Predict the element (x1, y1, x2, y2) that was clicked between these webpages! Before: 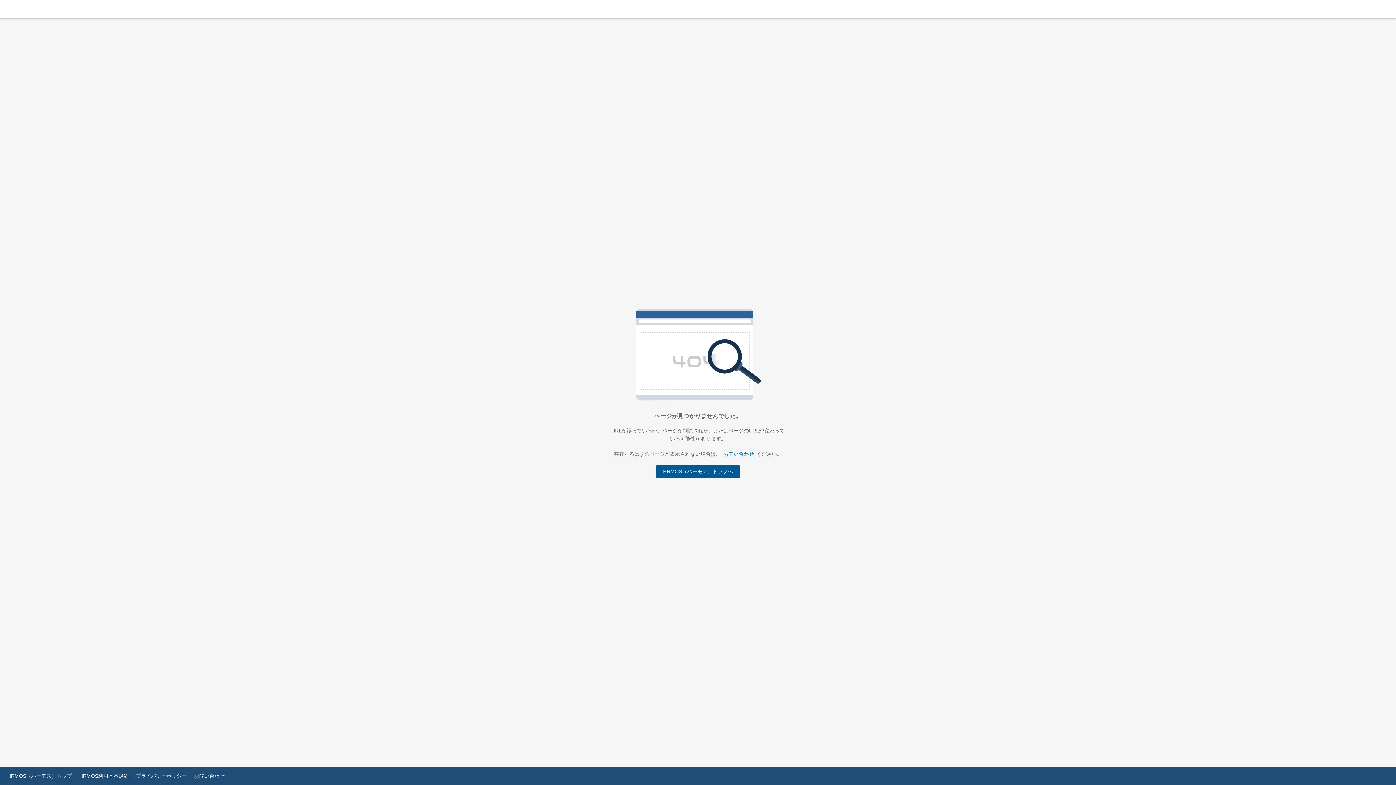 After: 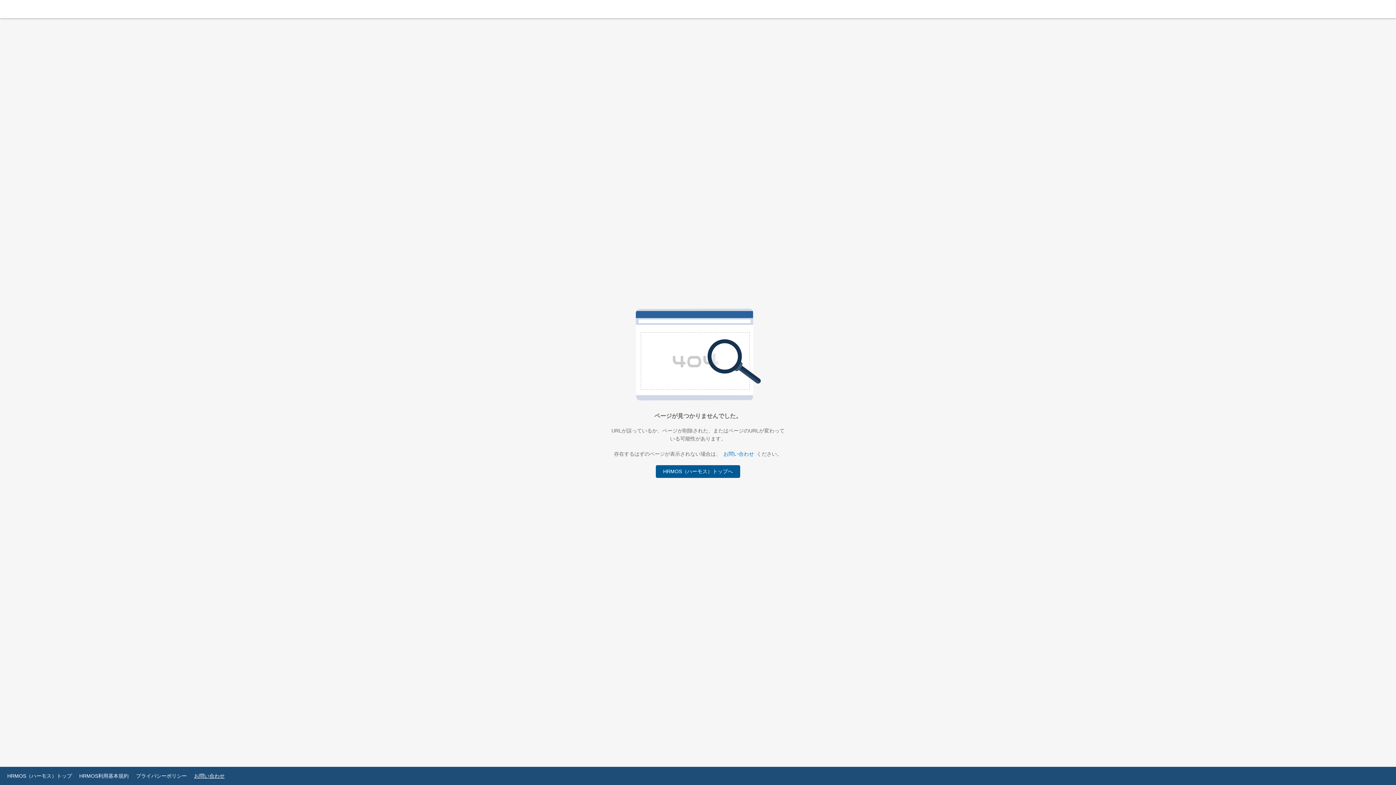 Action: bbox: (194, 773, 224, 779) label: お問い合わせ